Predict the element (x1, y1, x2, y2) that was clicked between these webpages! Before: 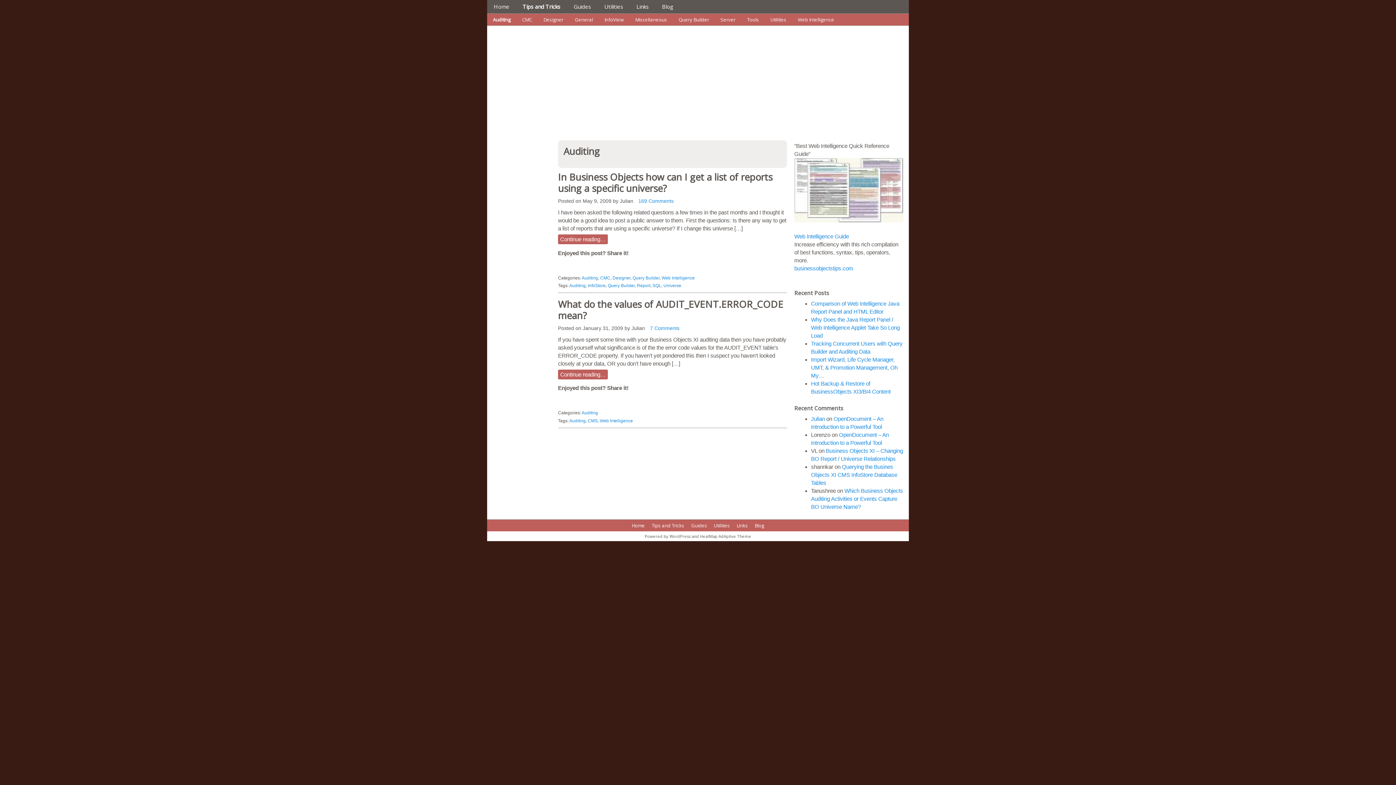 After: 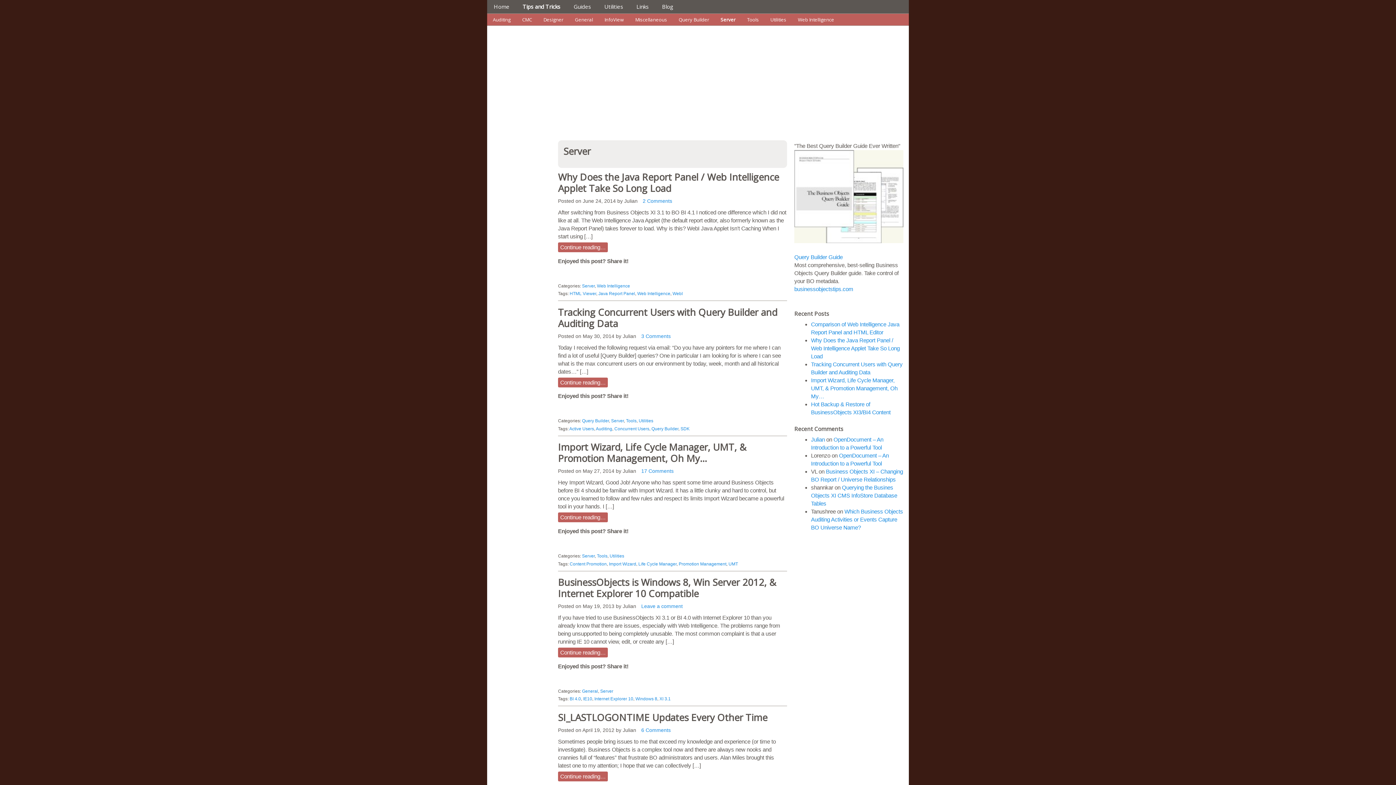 Action: label: Server bbox: (715, 13, 741, 25)